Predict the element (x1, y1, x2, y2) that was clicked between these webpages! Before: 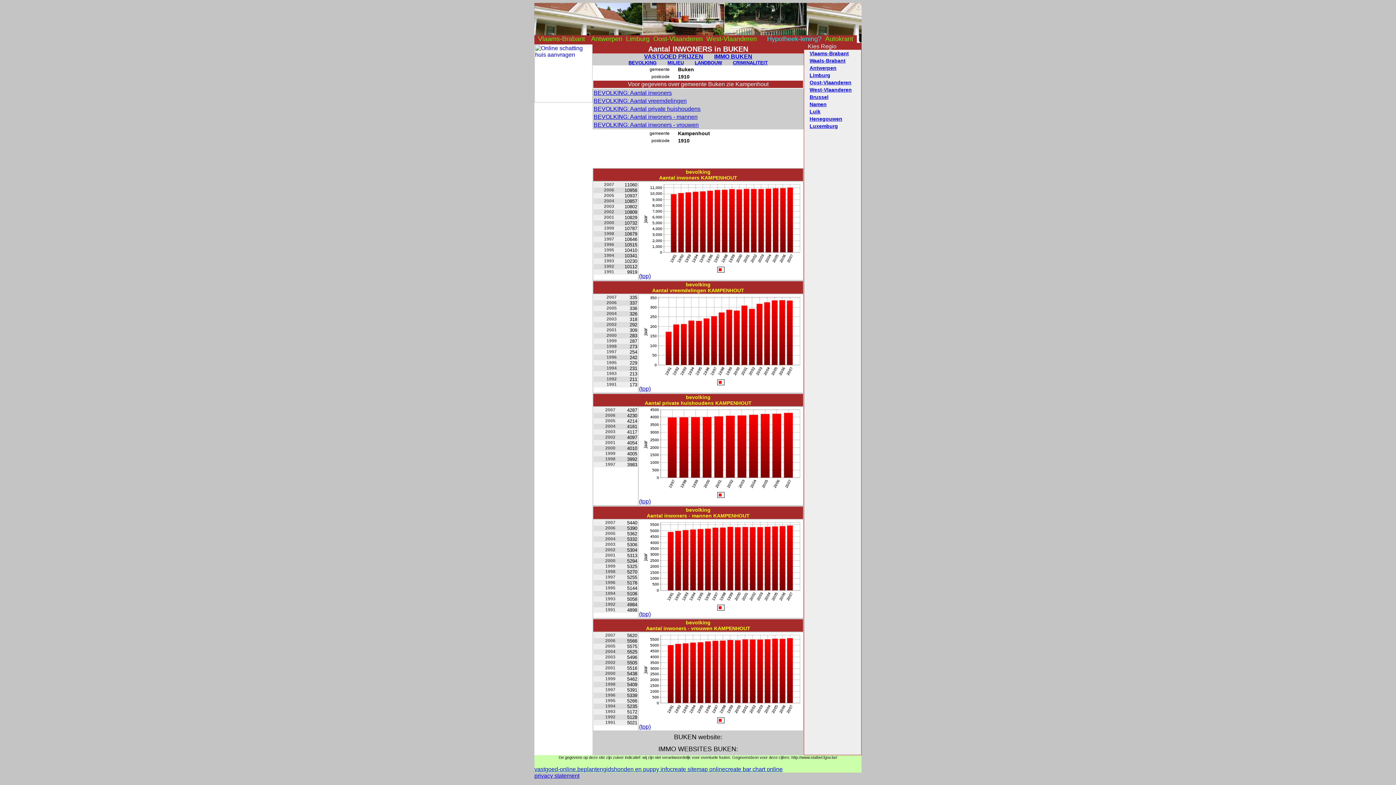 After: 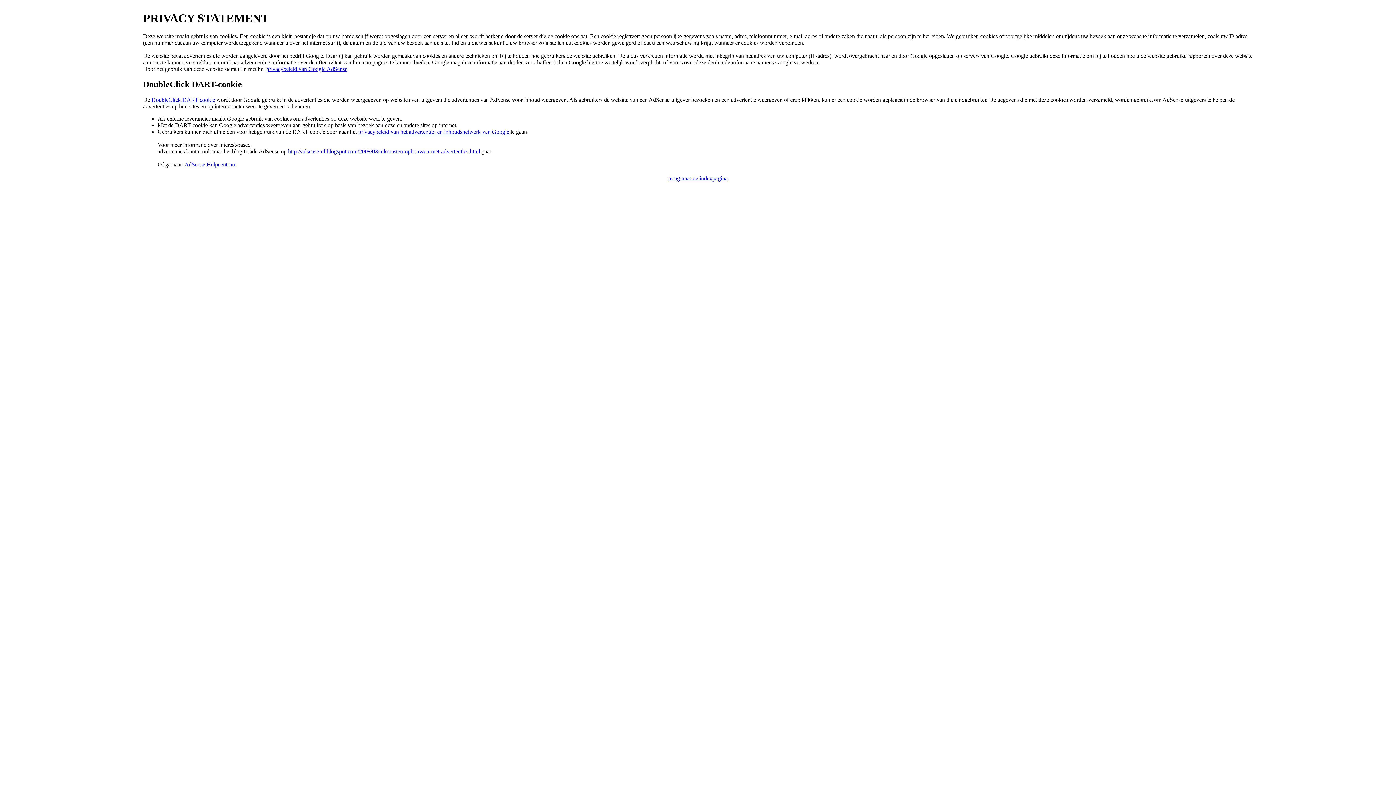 Action: label: privacy statement bbox: (534, 773, 579, 779)